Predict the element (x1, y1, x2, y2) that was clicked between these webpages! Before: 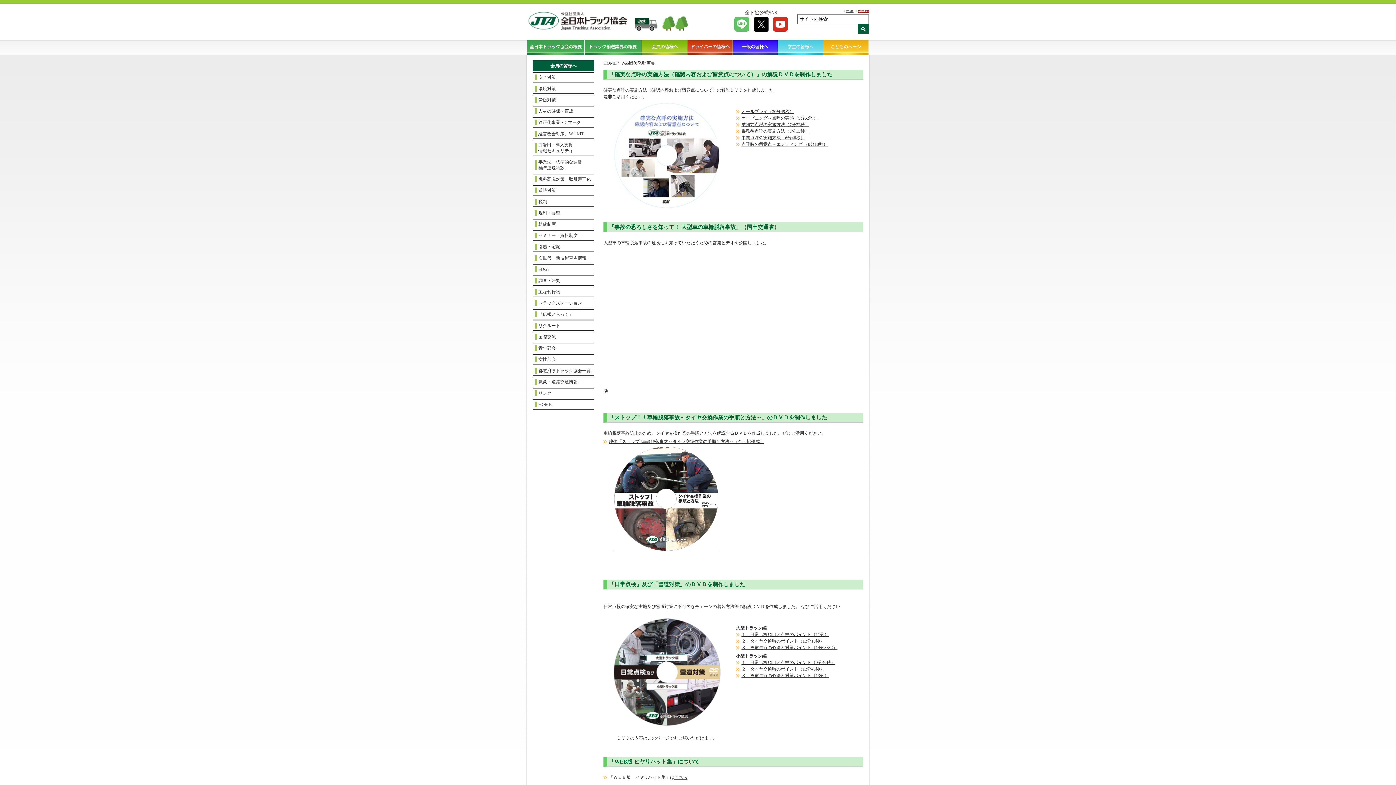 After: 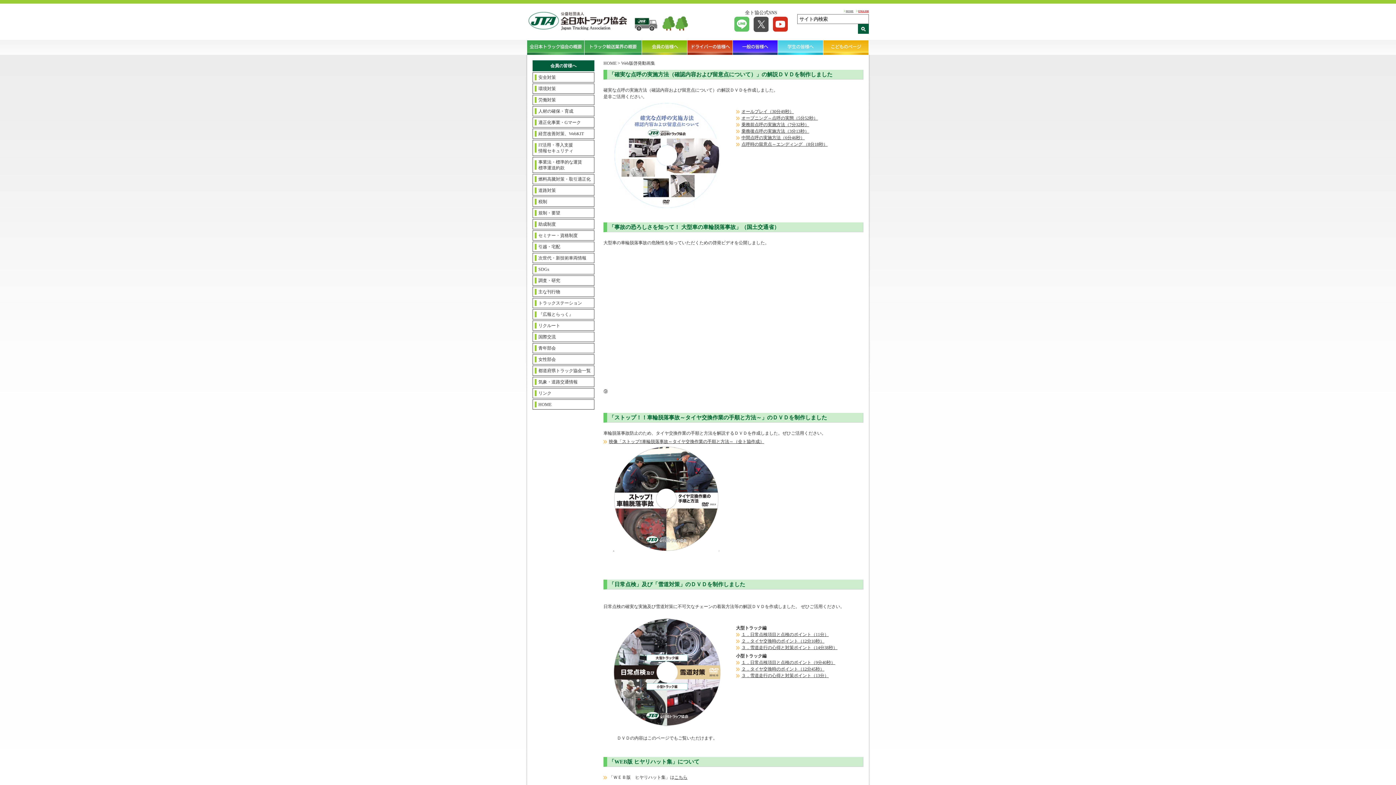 Action: bbox: (753, 29, 768, 32)